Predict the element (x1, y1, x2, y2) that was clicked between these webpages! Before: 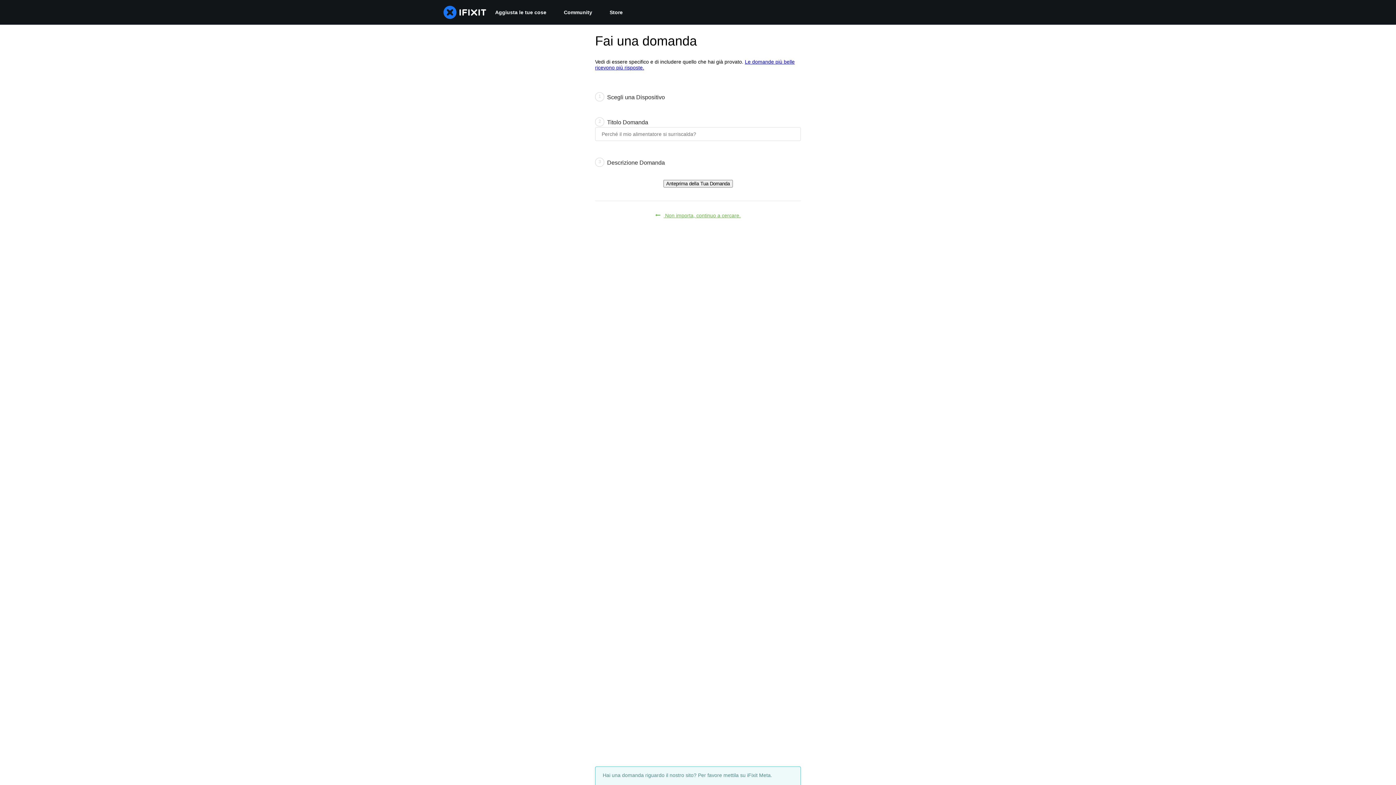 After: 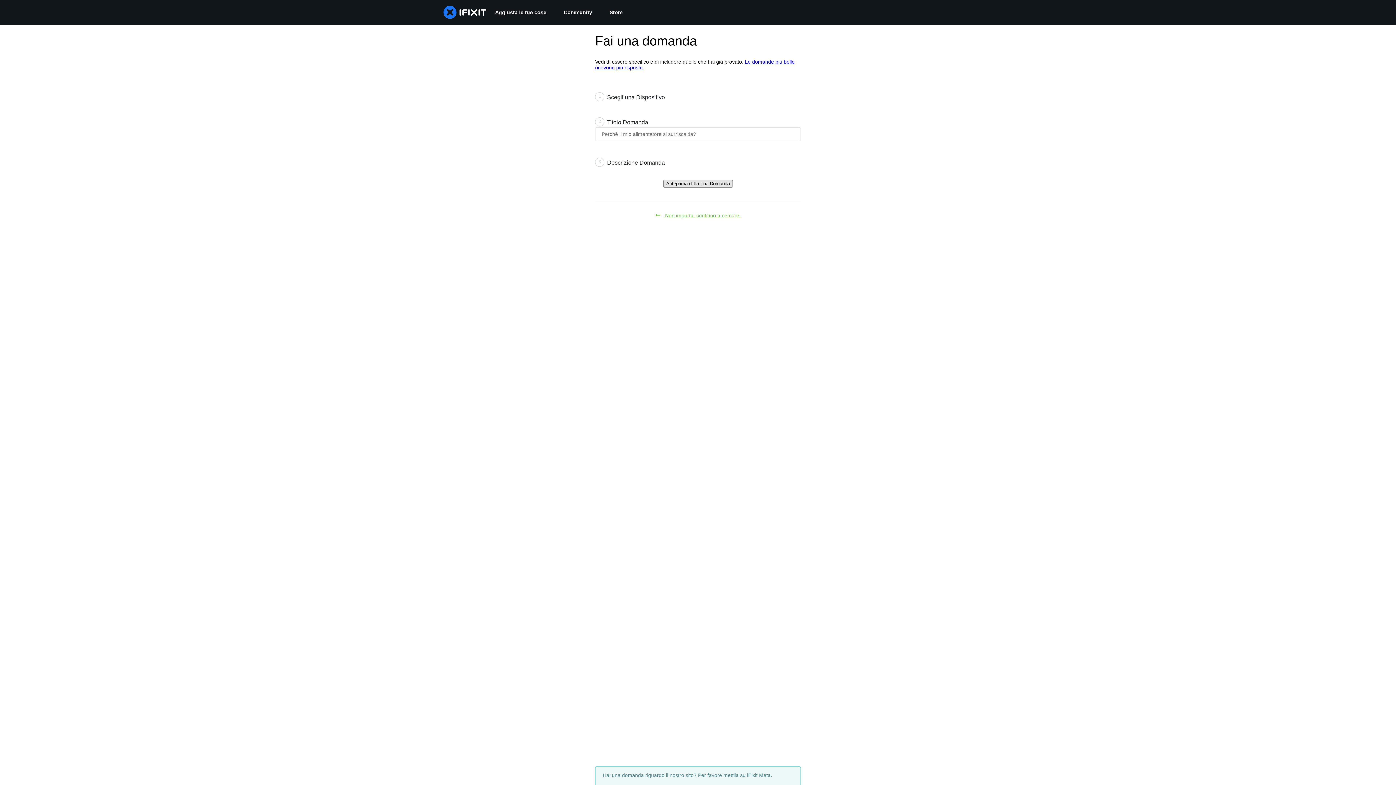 Action: bbox: (663, 180, 732, 187) label: Anteprima della Tua Domanda